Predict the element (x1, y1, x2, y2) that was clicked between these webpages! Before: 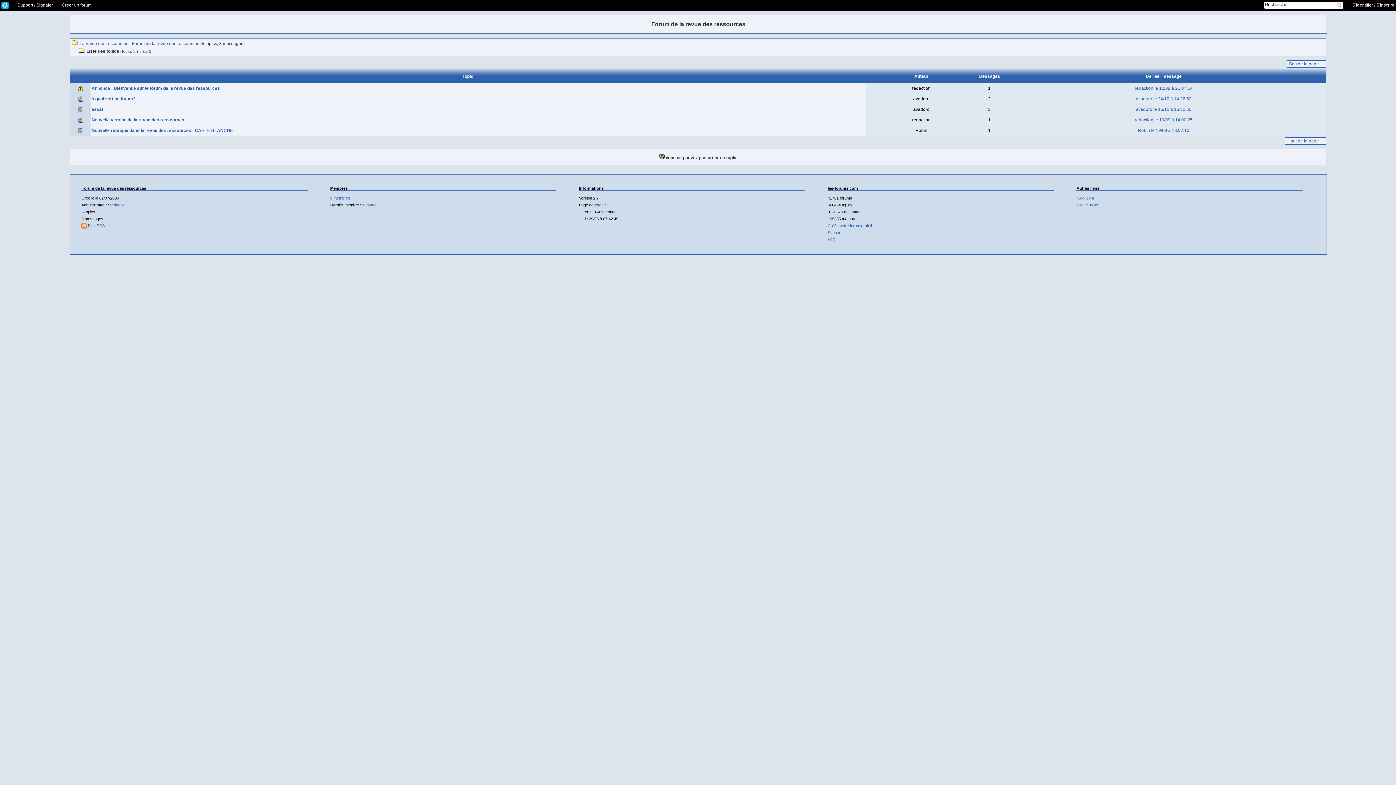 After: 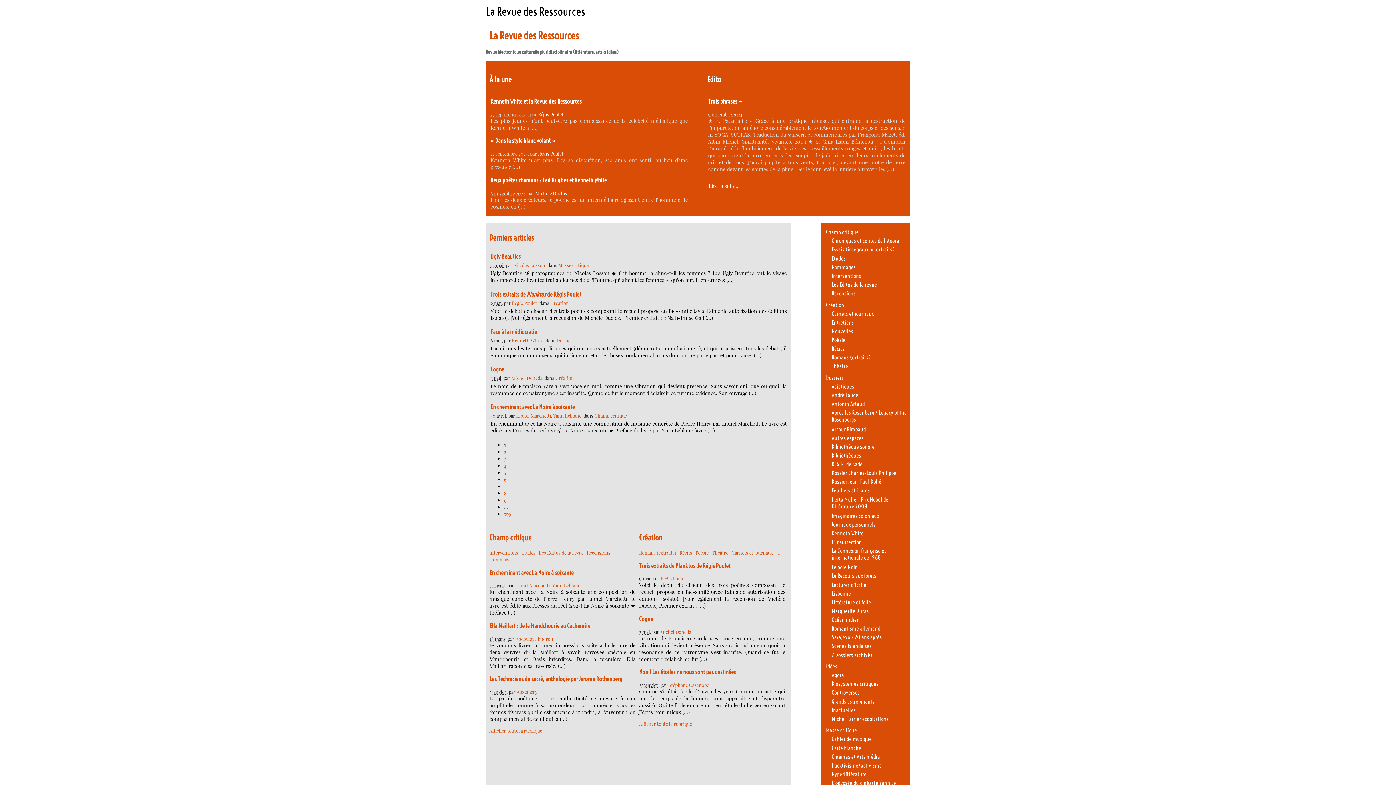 Action: bbox: (79, 40, 128, 46) label: La revue des ressources